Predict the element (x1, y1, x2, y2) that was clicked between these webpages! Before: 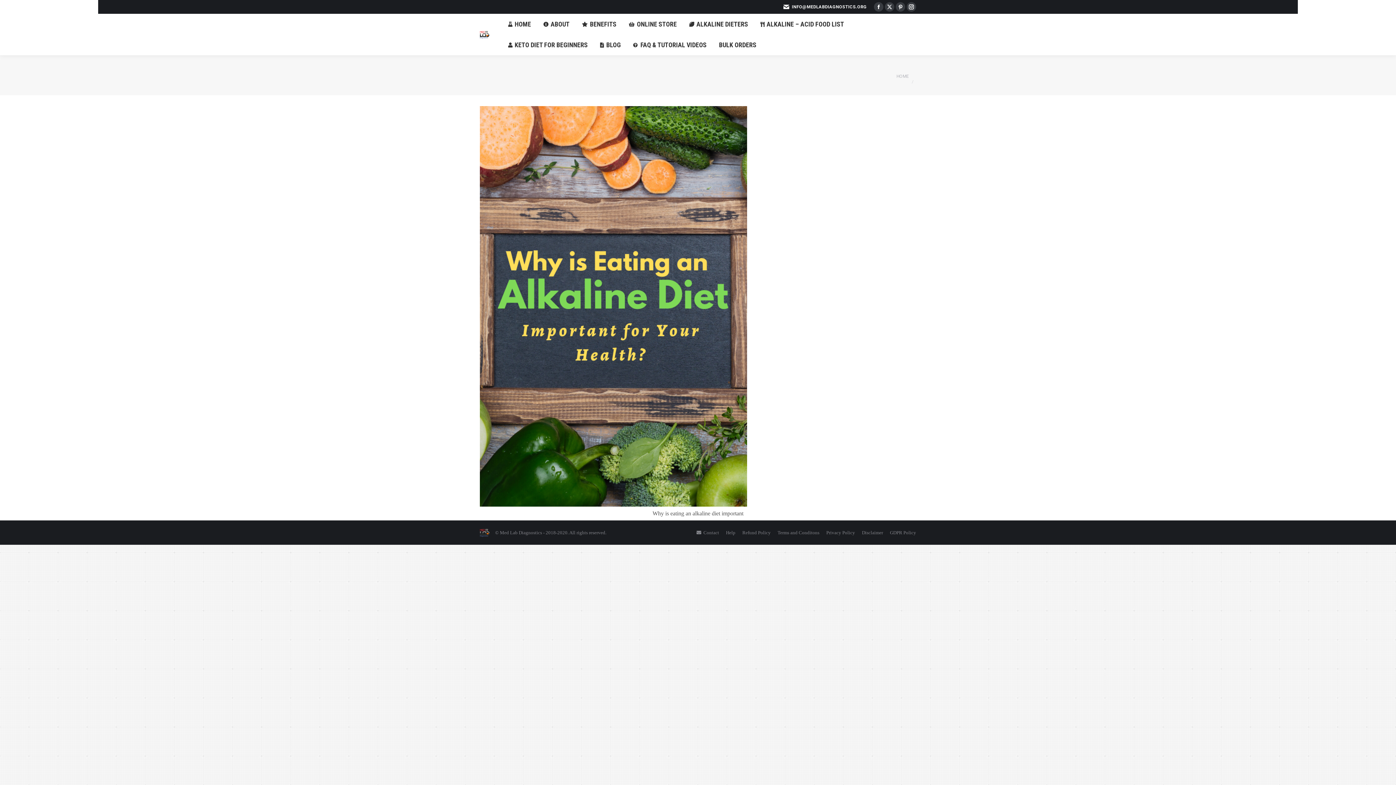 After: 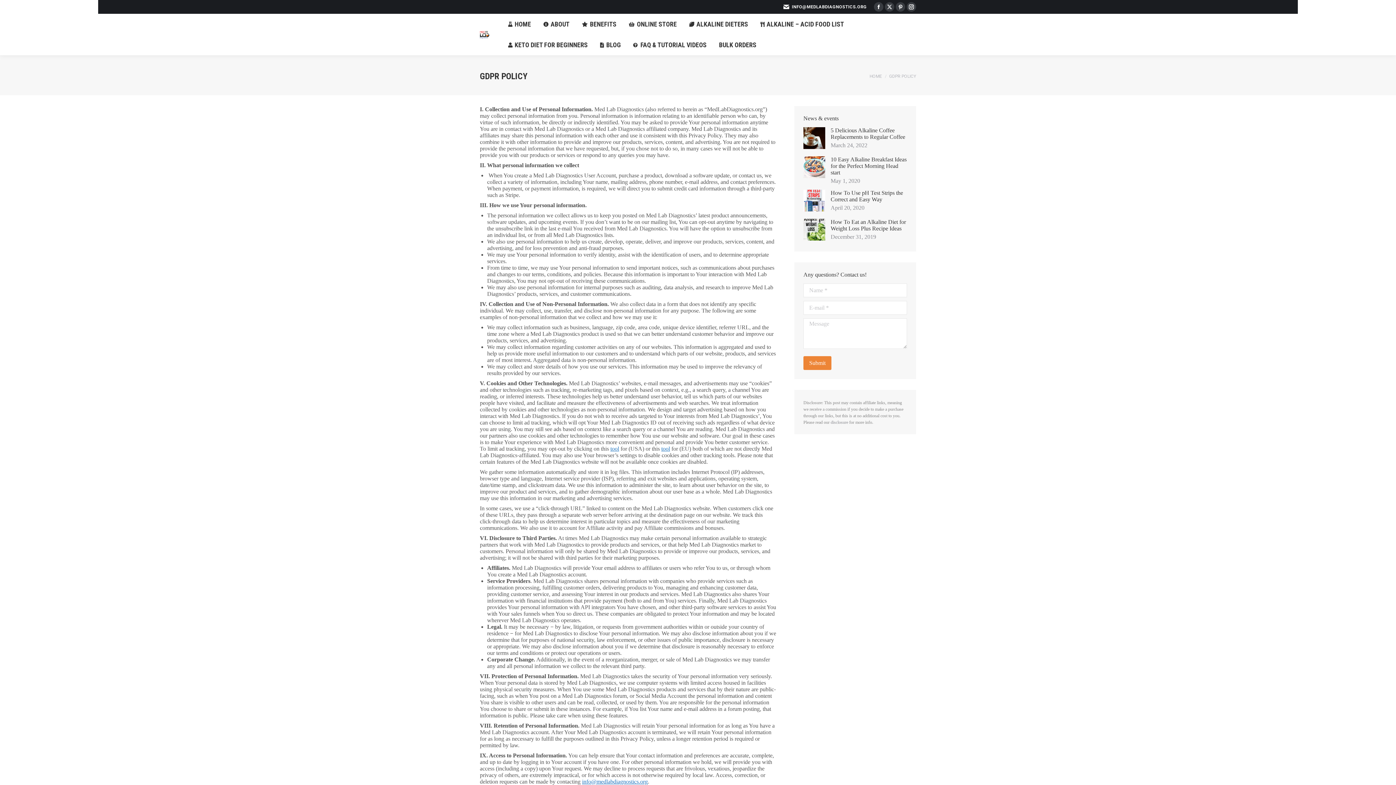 Action: bbox: (890, 528, 916, 537) label: GDPR Policy